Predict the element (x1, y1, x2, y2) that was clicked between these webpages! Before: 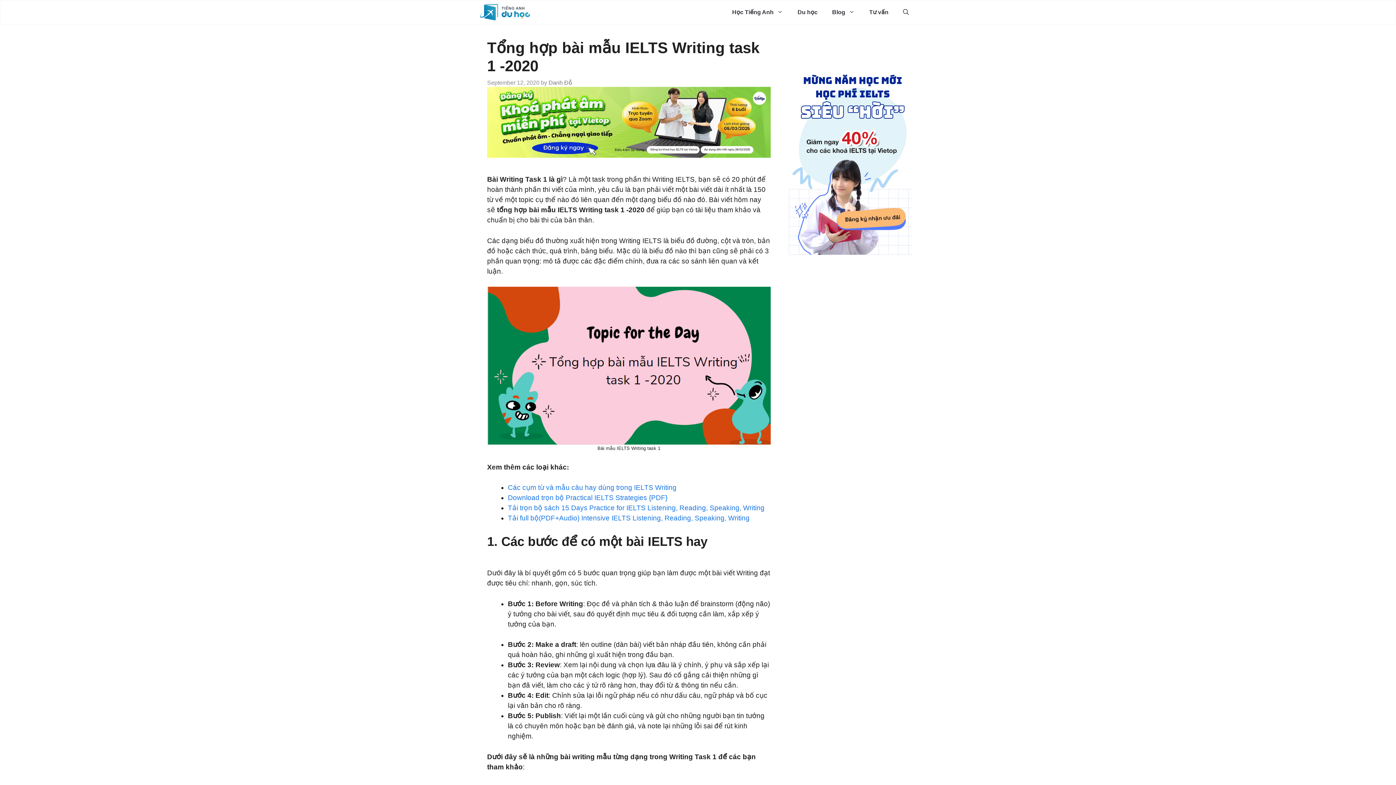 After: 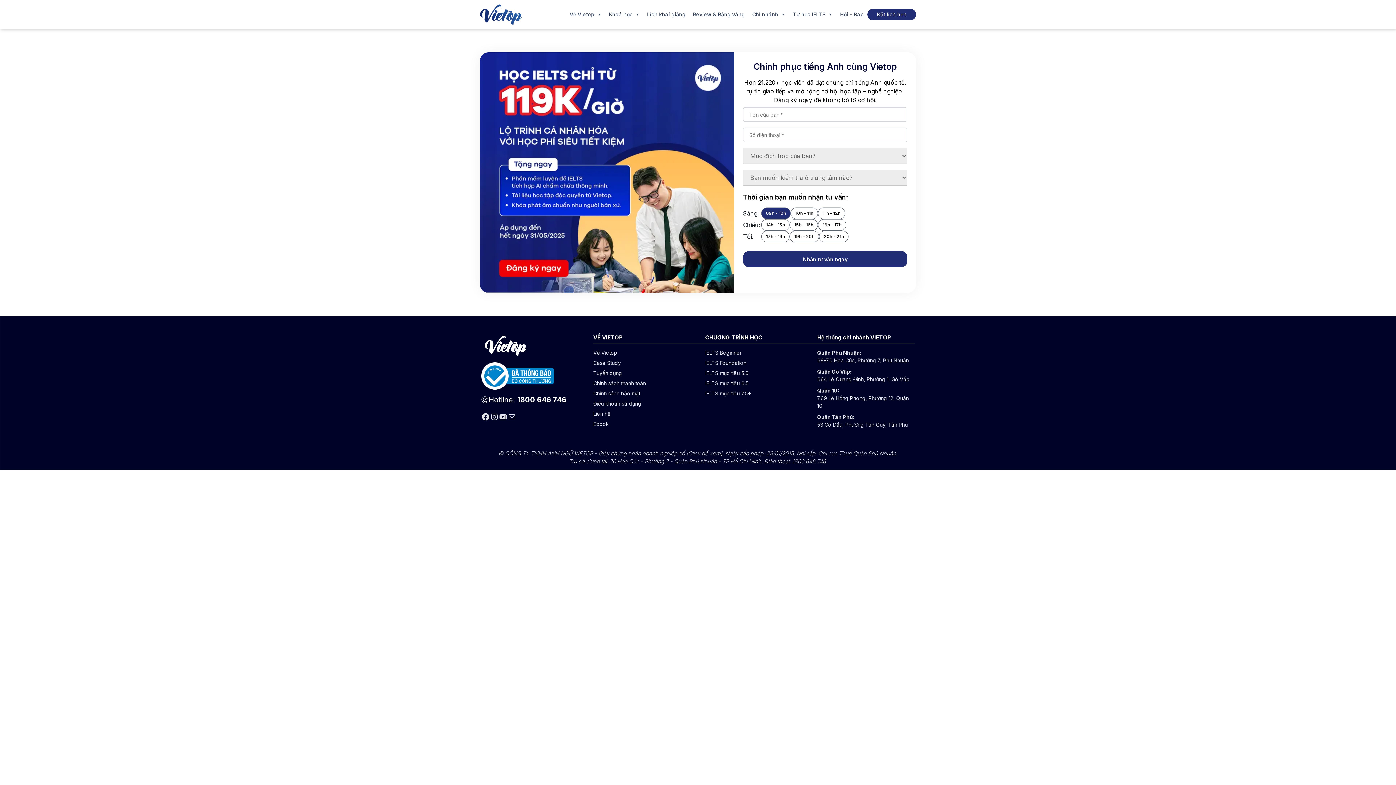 Action: bbox: (789, 247, 912, 253)